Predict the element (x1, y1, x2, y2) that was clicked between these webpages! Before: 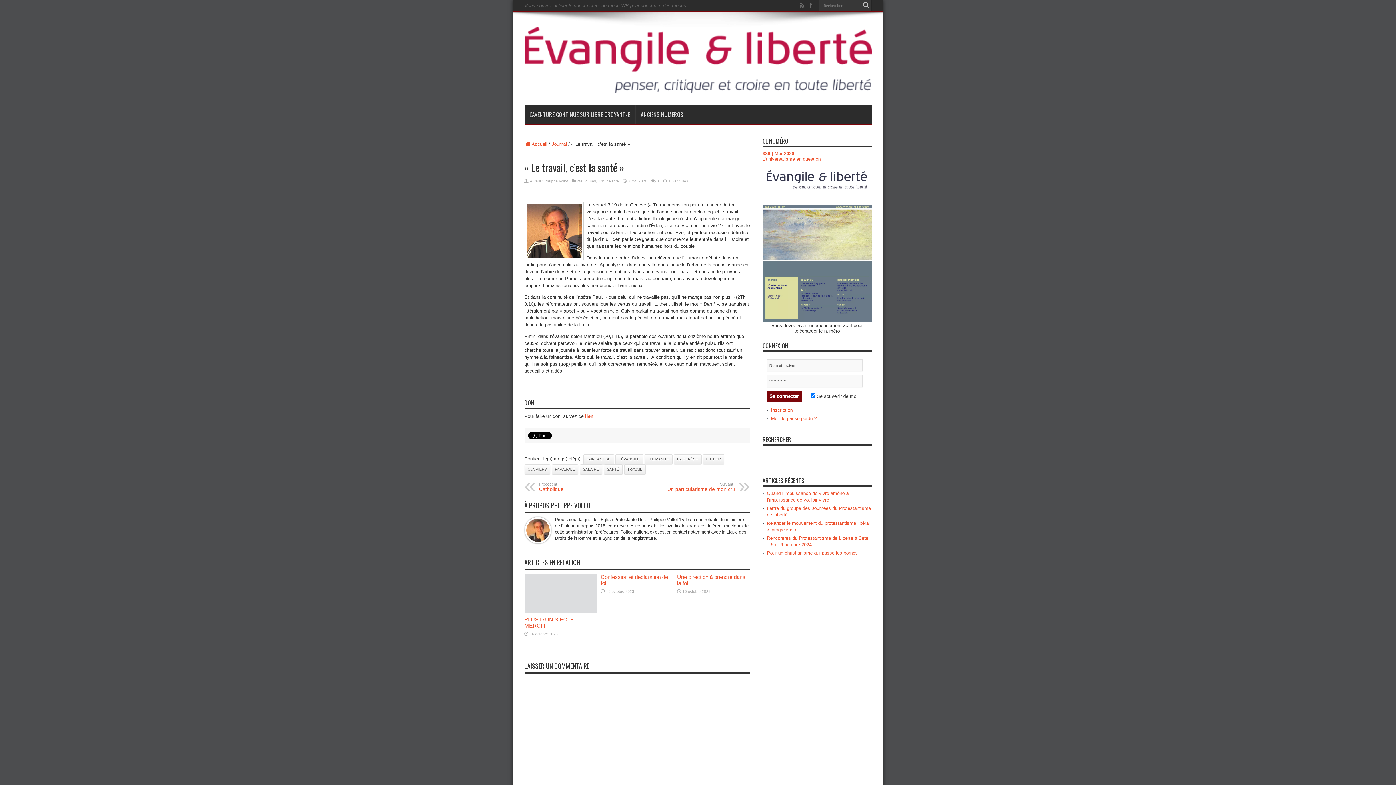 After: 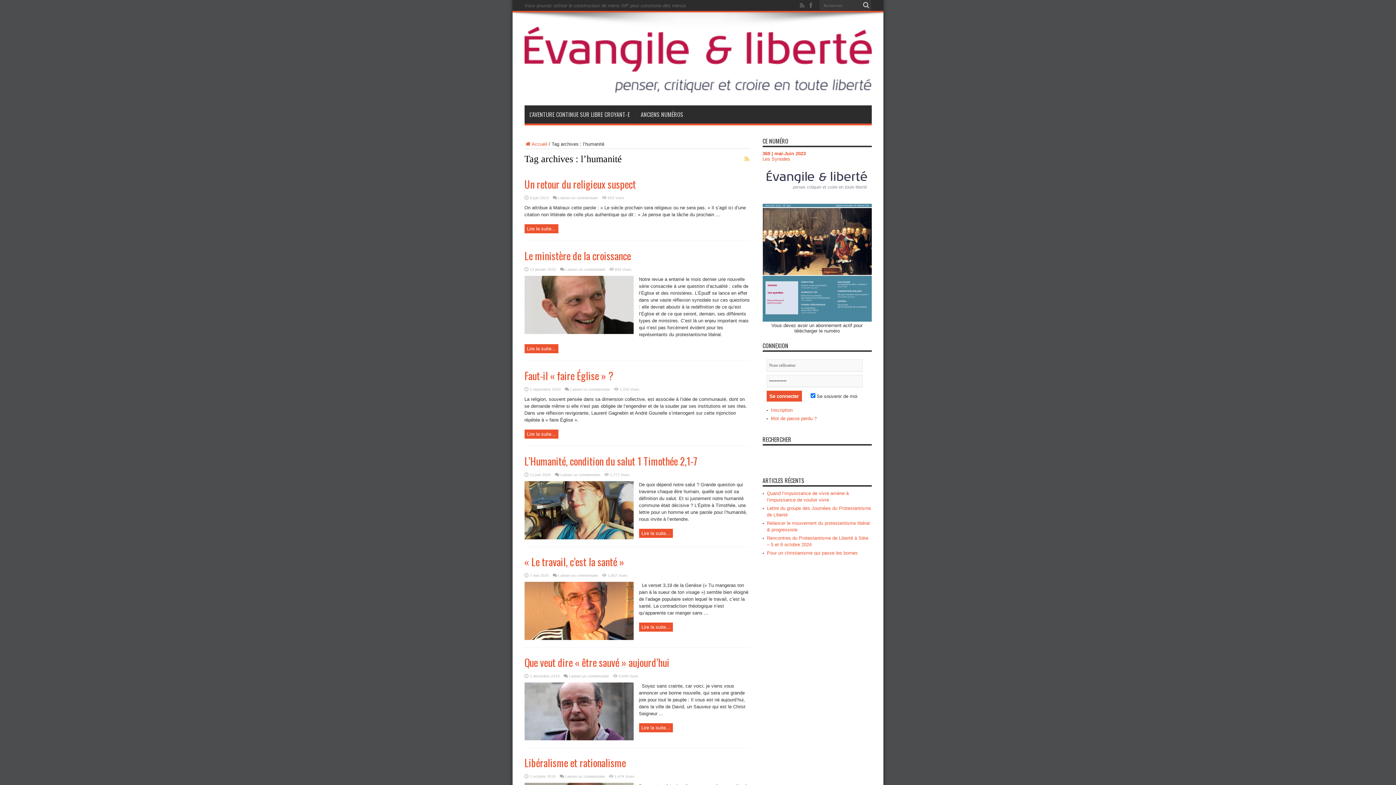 Action: bbox: (644, 454, 672, 464) label: L’HUMANITÉ